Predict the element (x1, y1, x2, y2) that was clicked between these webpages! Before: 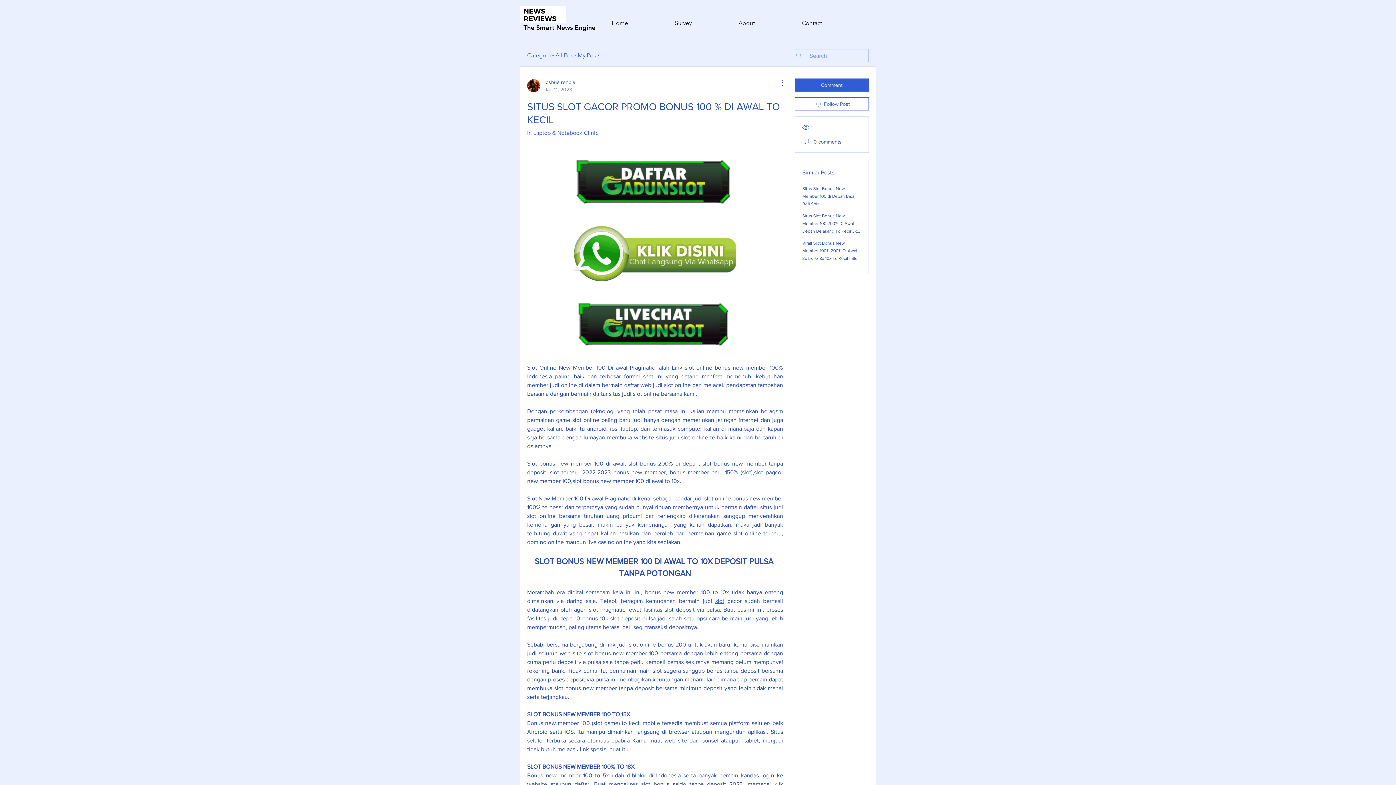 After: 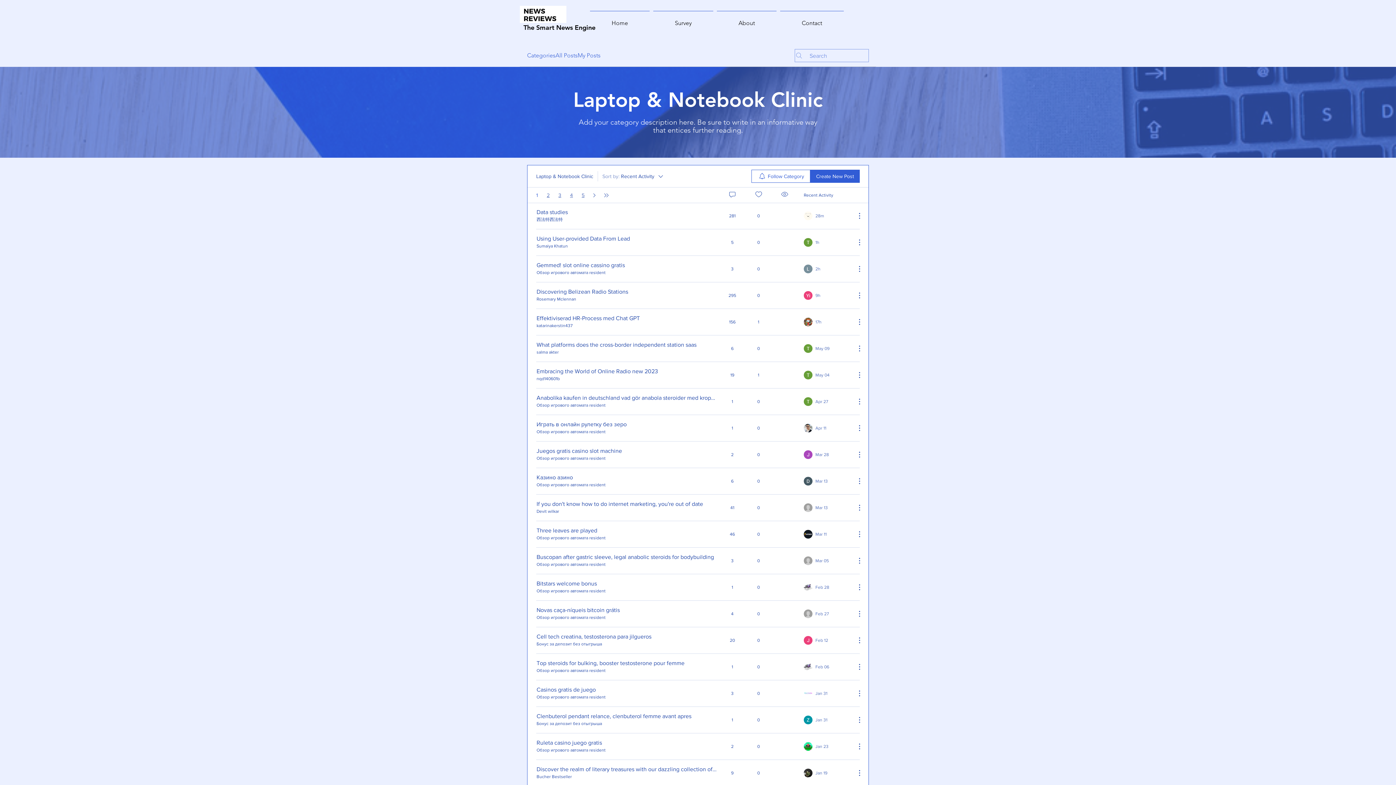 Action: label: in Laptop & Notebook Clinic bbox: (527, 129, 598, 136)